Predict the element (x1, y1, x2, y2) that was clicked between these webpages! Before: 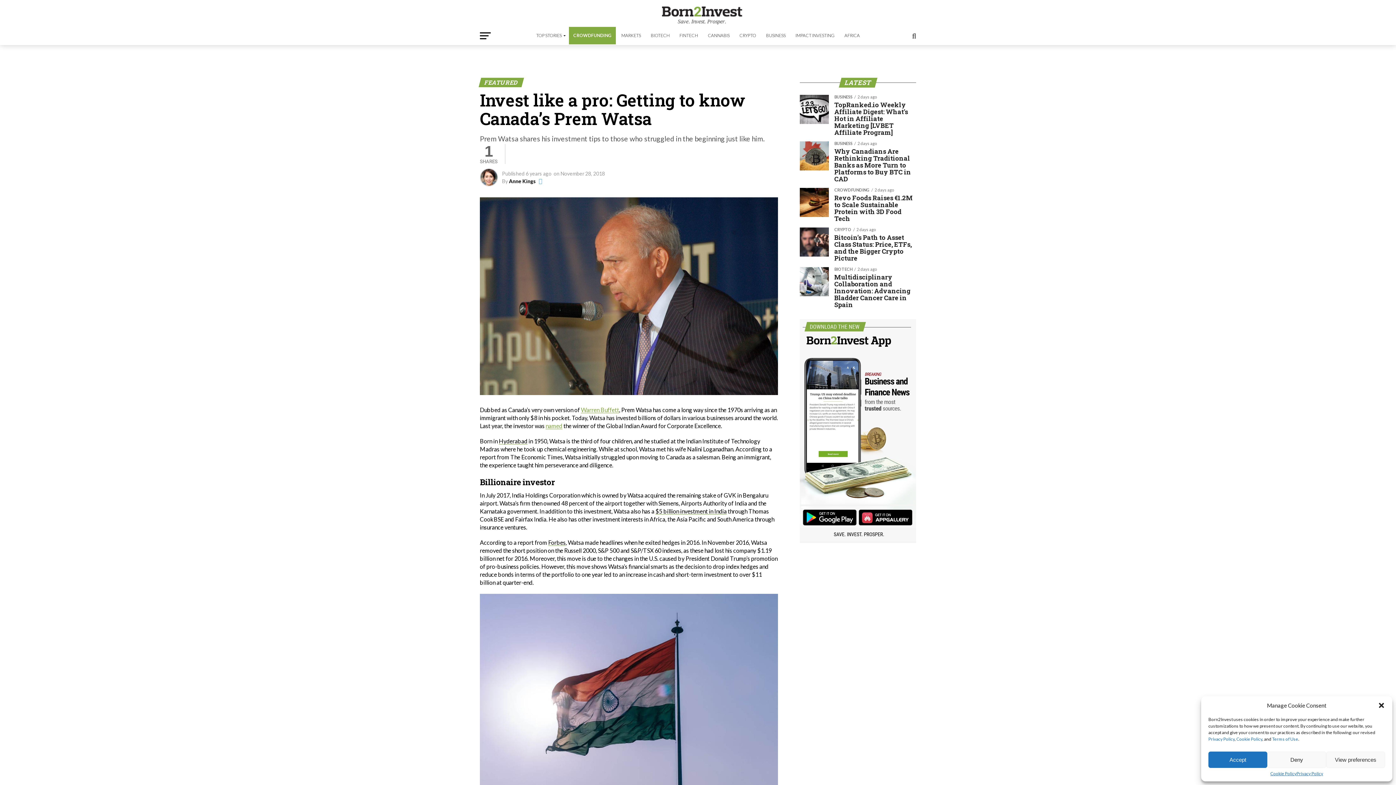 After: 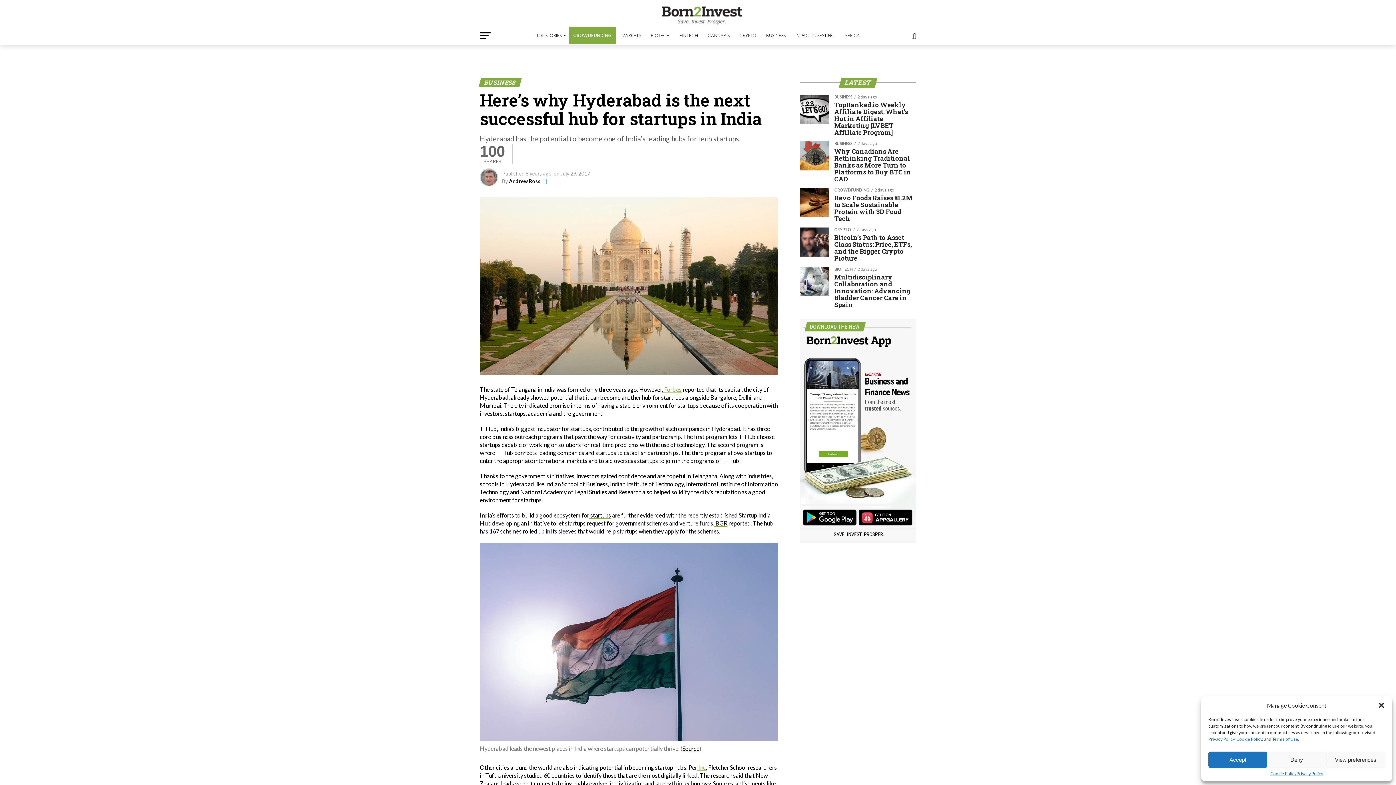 Action: bbox: (498, 437, 527, 444) label: Hyderabad